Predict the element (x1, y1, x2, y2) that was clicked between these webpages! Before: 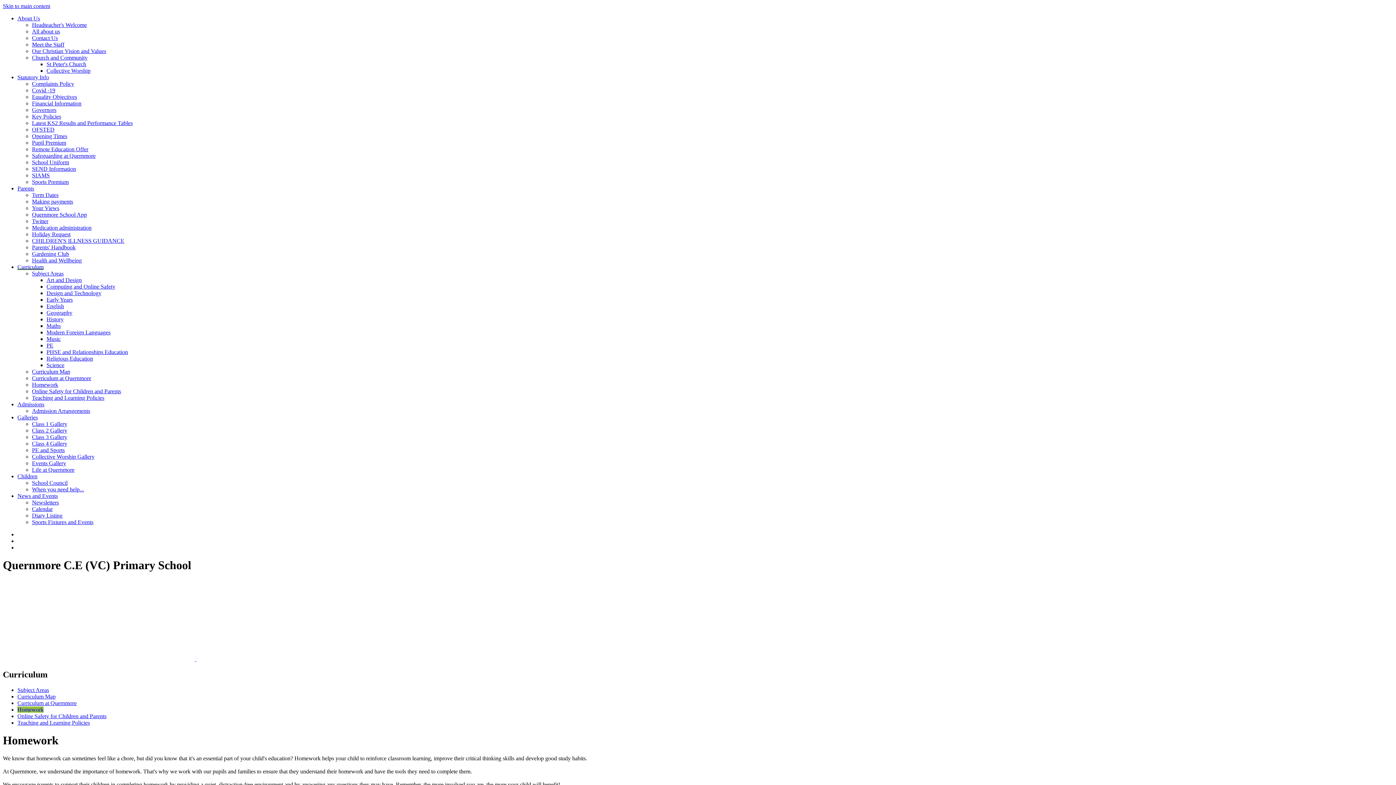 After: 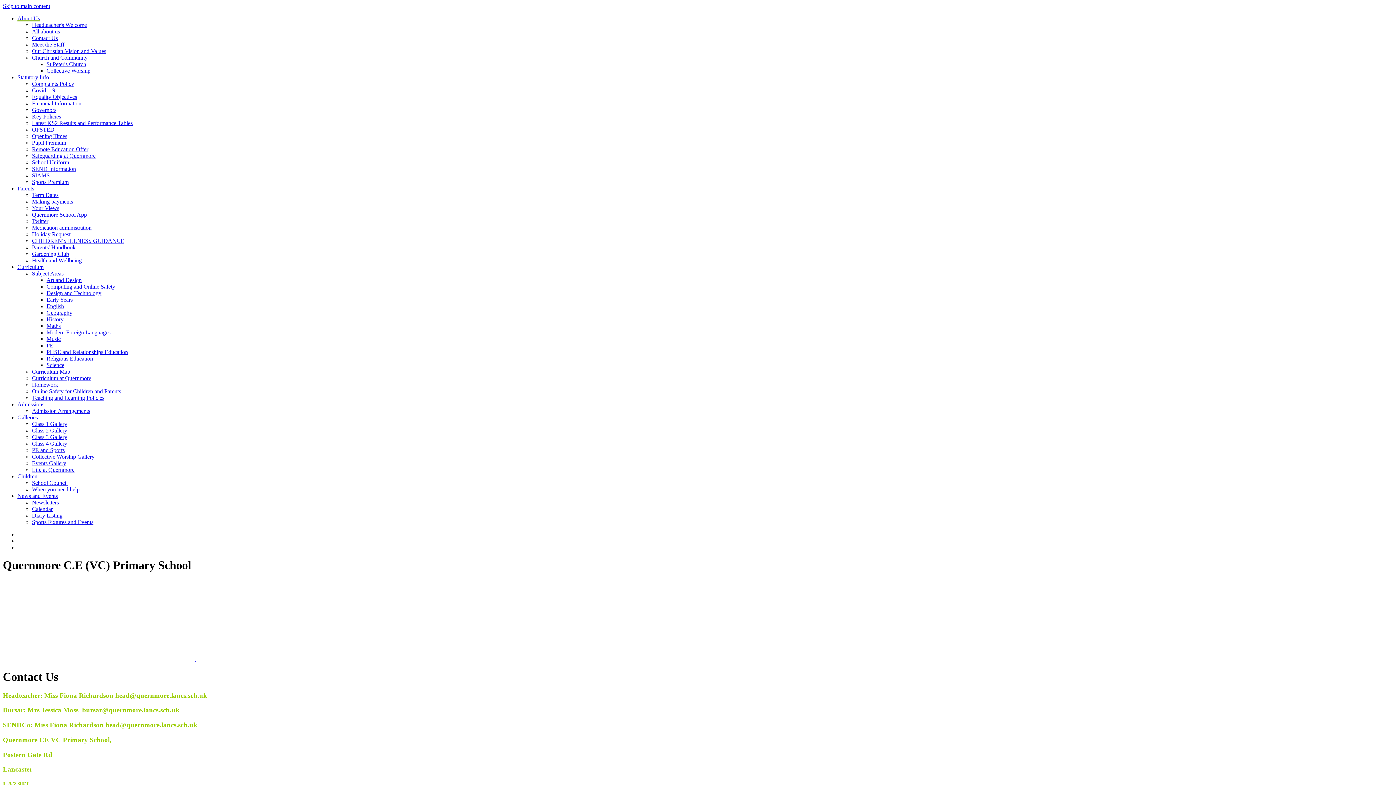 Action: bbox: (32, 34, 57, 41) label: Contact Us